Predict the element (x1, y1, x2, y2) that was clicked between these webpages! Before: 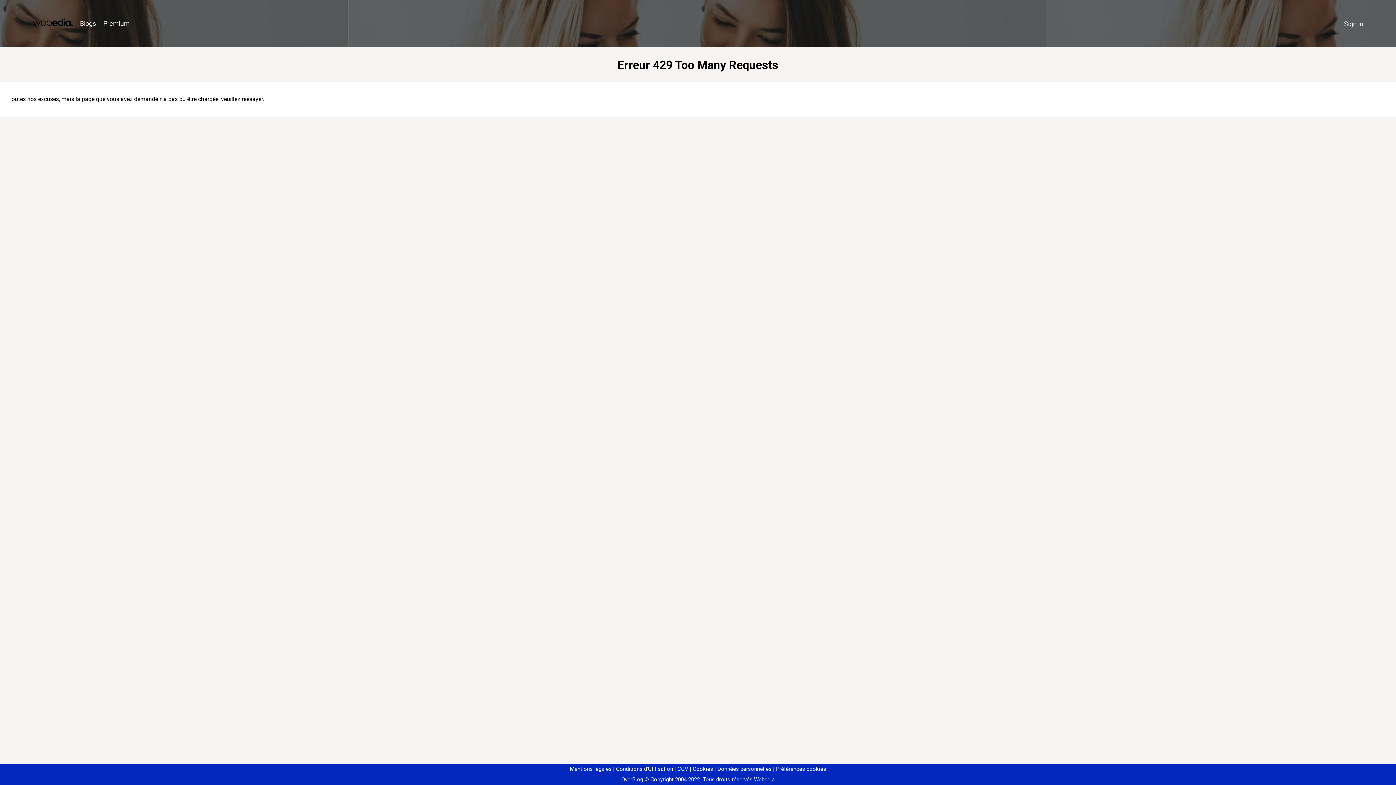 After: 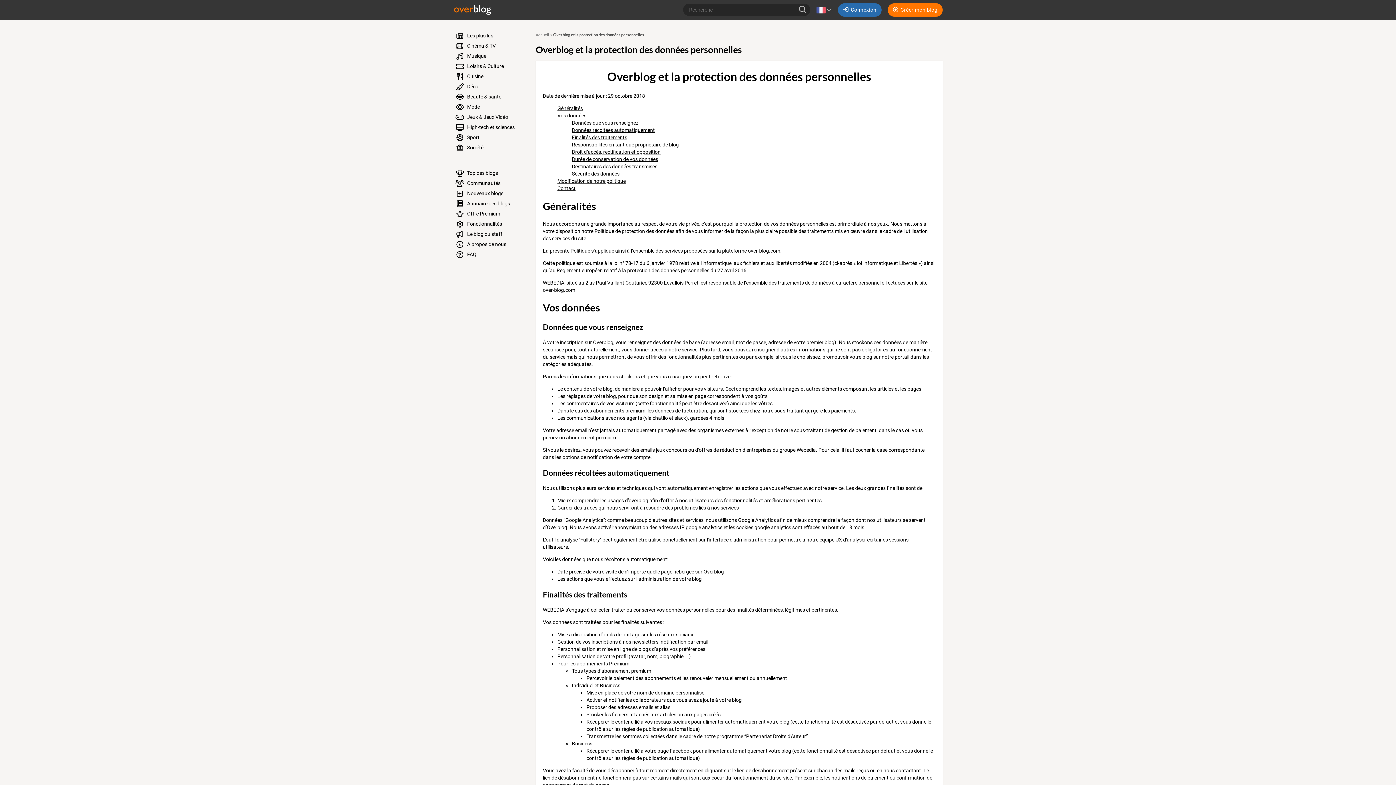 Action: bbox: (714, 766, 771, 772) label: Données personnelles